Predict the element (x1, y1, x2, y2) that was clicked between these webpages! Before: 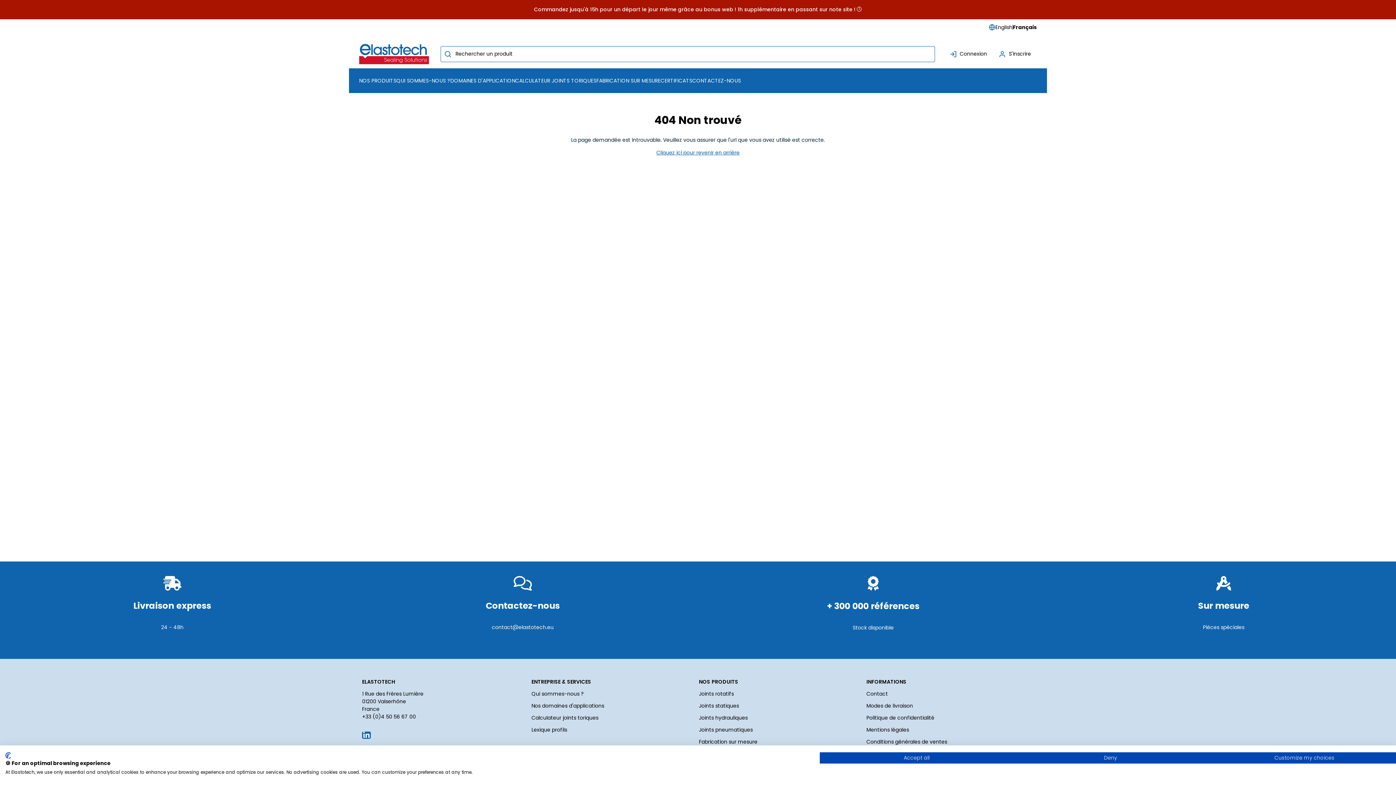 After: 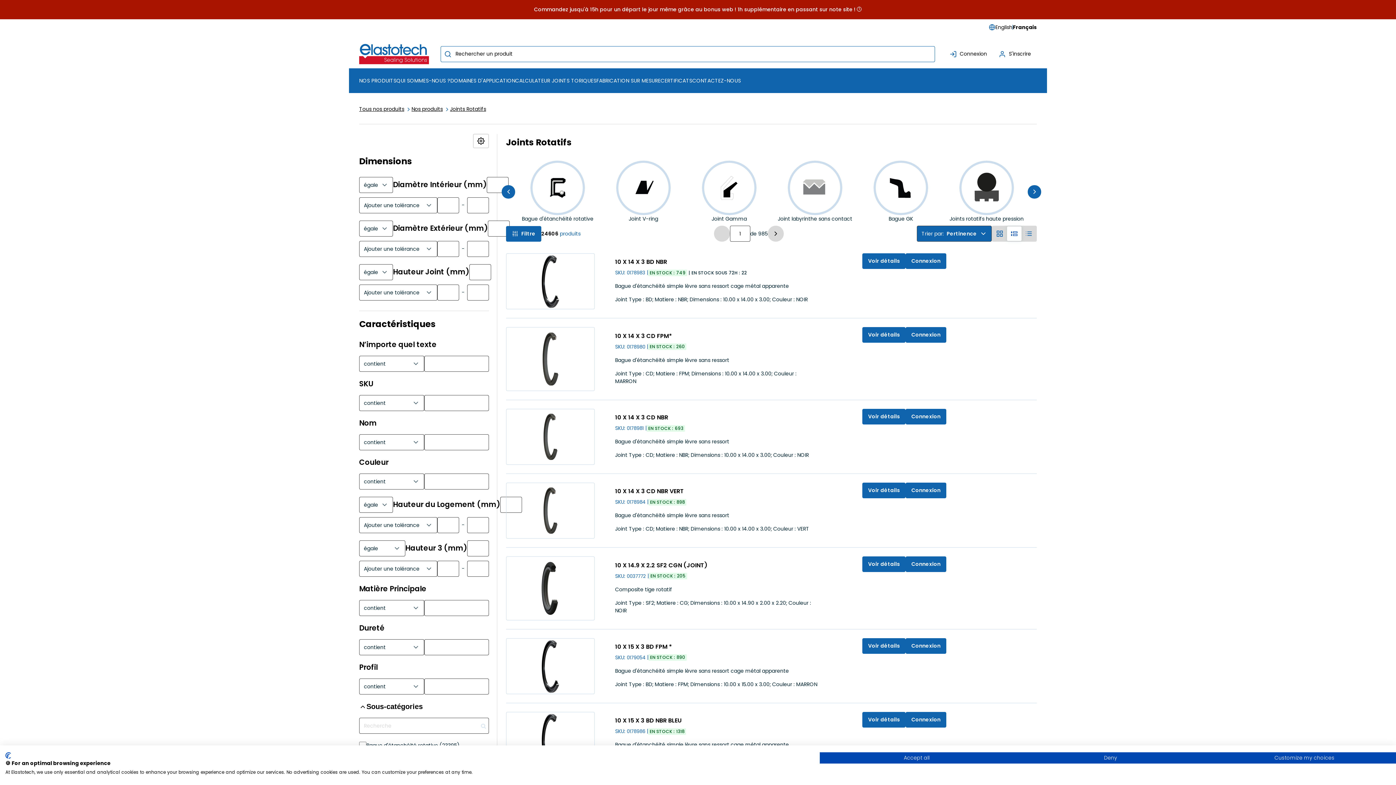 Action: bbox: (699, 690, 734, 697) label: Joints rotatifs